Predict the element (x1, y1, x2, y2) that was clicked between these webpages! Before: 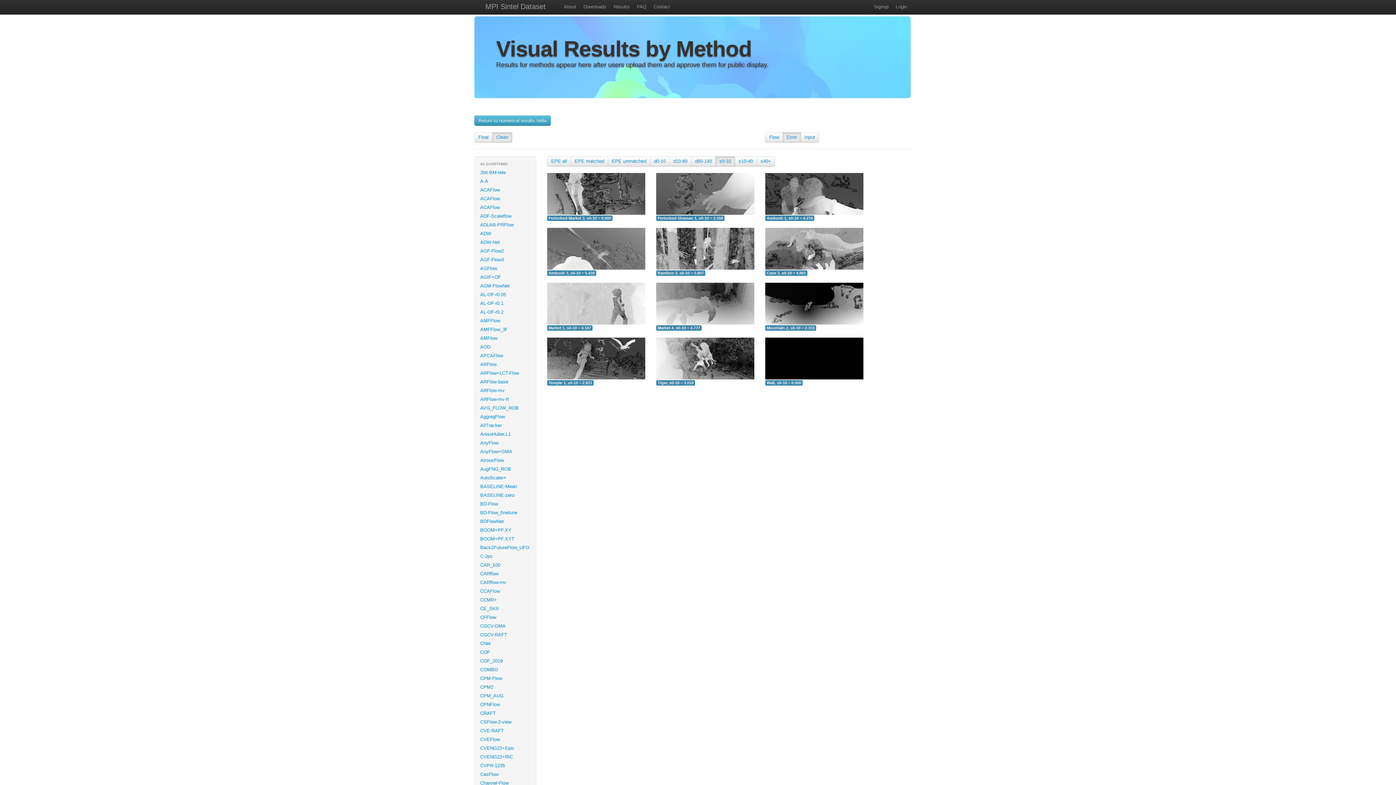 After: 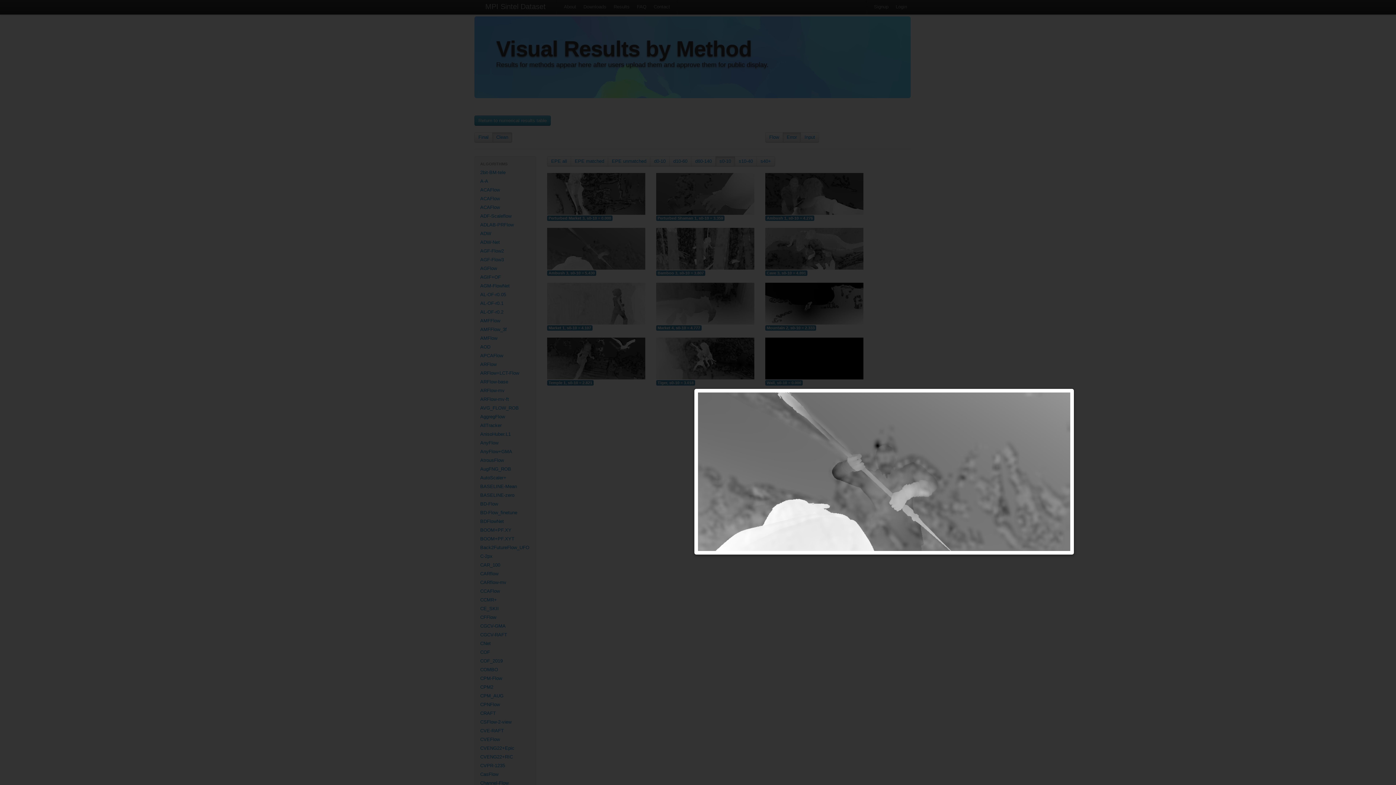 Action: label:   bbox: (547, 245, 645, 251)